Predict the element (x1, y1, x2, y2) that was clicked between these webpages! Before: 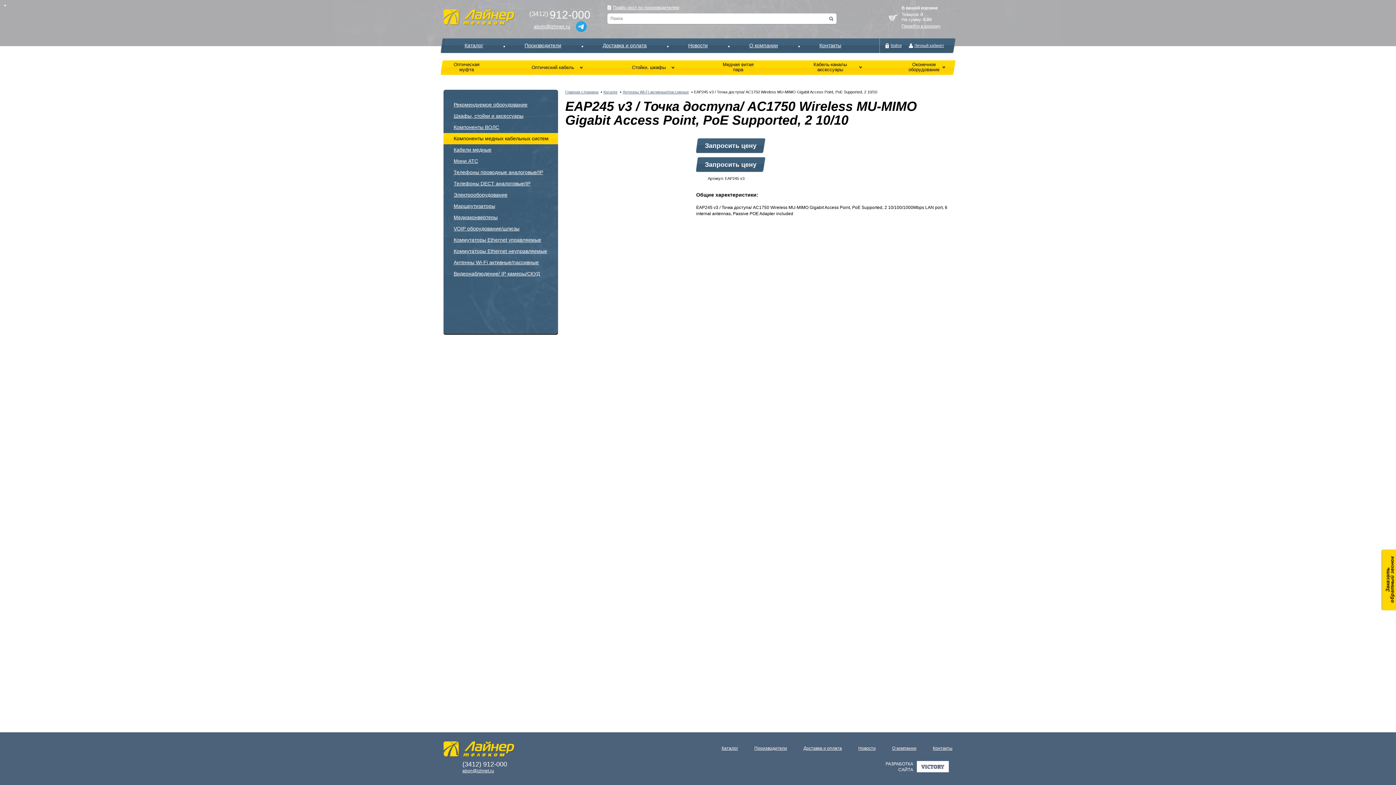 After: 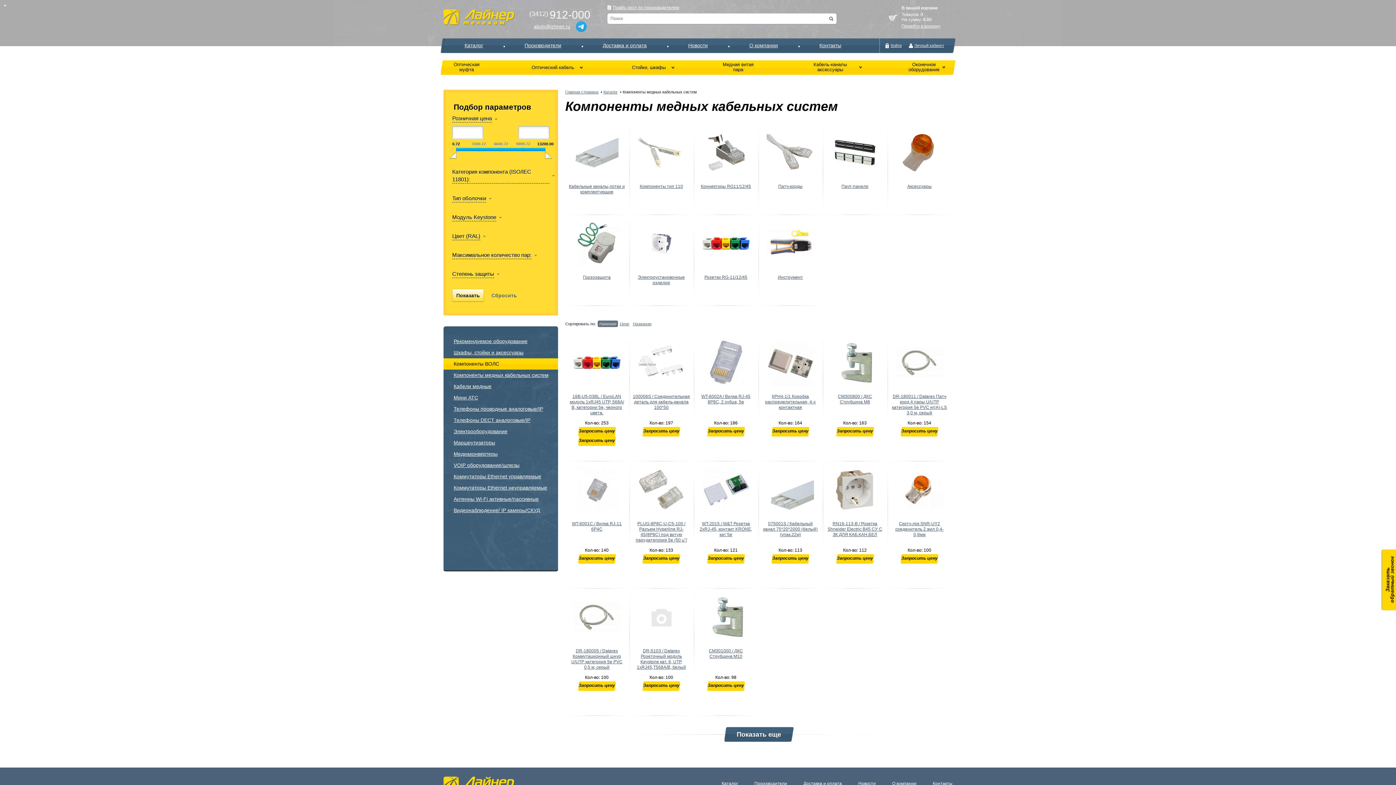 Action: bbox: (443, 133, 558, 144) label: Компоненты медных кабельных систем